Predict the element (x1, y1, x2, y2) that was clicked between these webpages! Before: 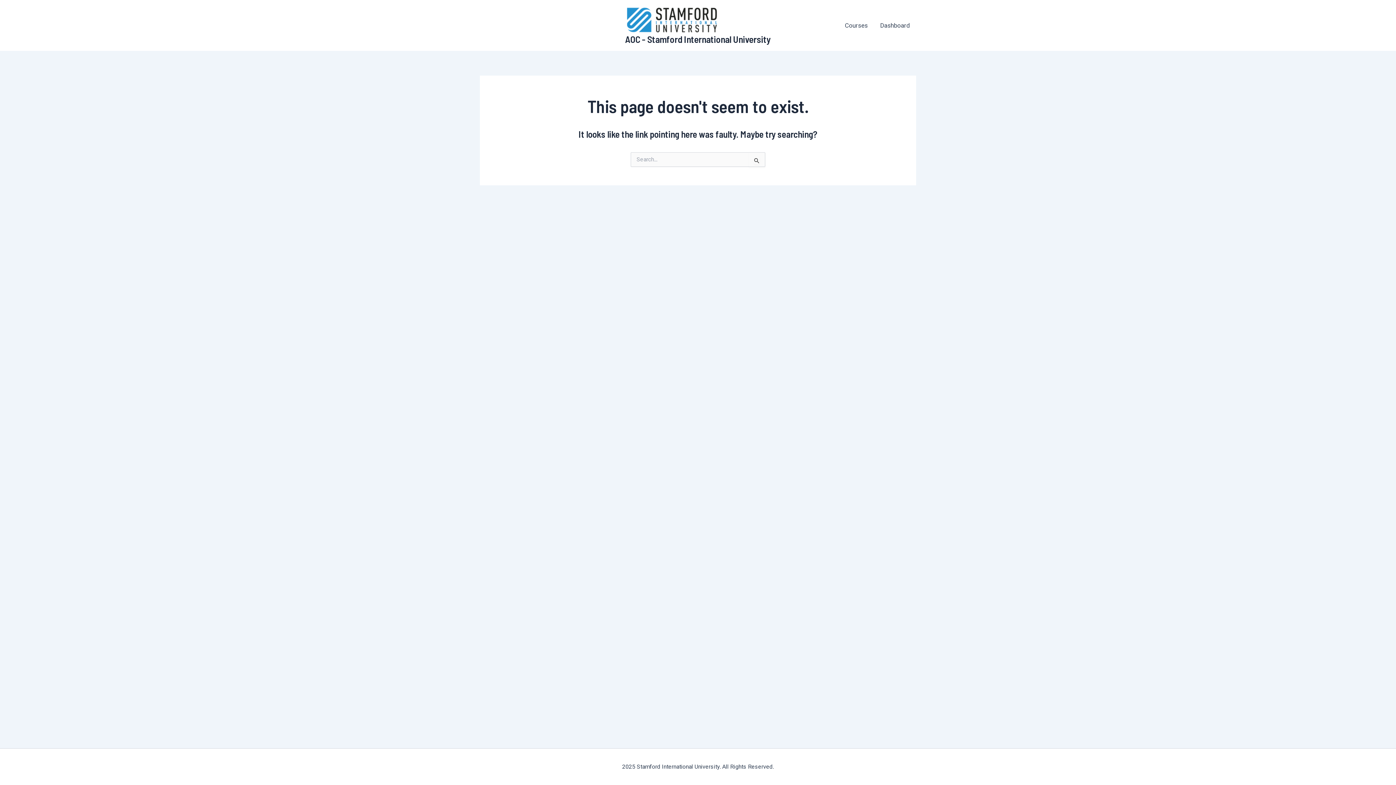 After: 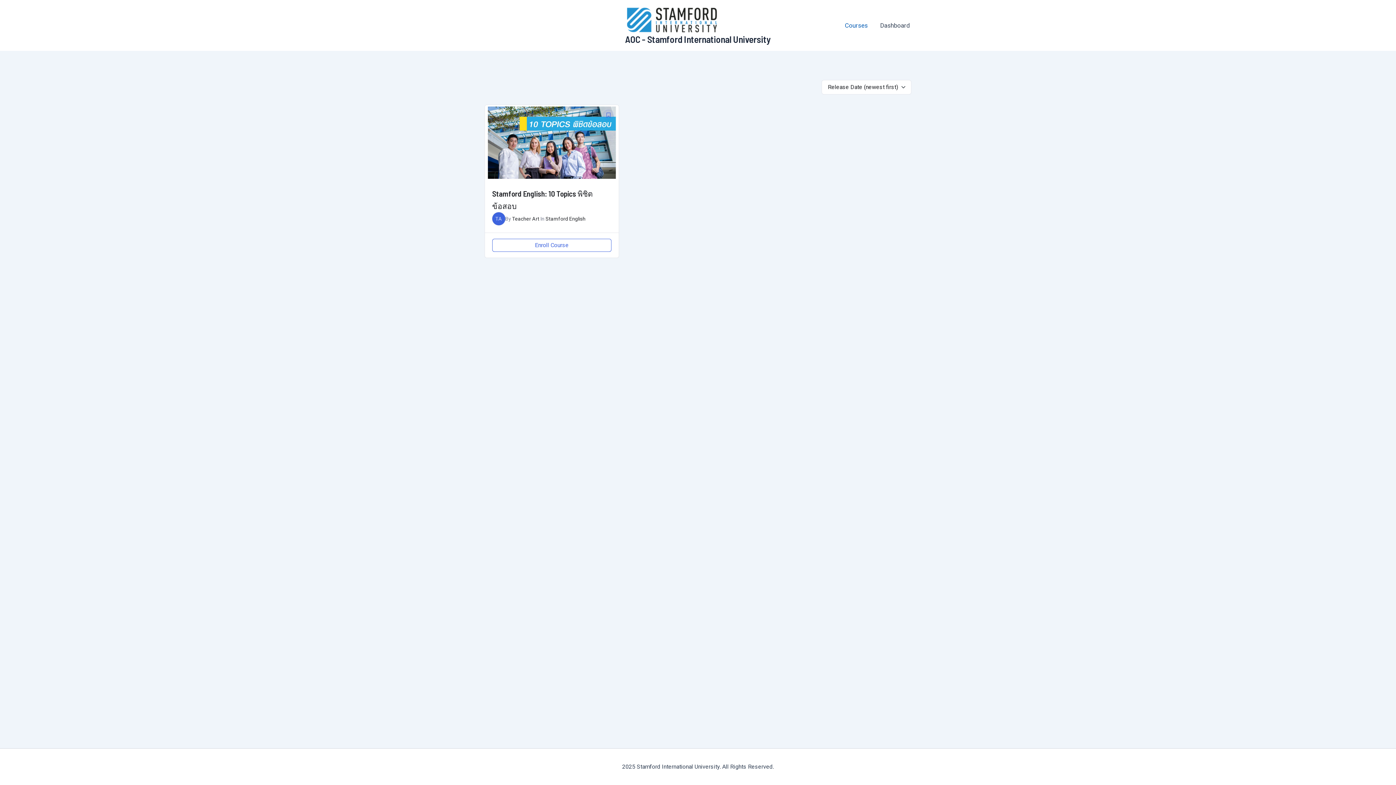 Action: label: Courses bbox: (838, 16, 874, 34)